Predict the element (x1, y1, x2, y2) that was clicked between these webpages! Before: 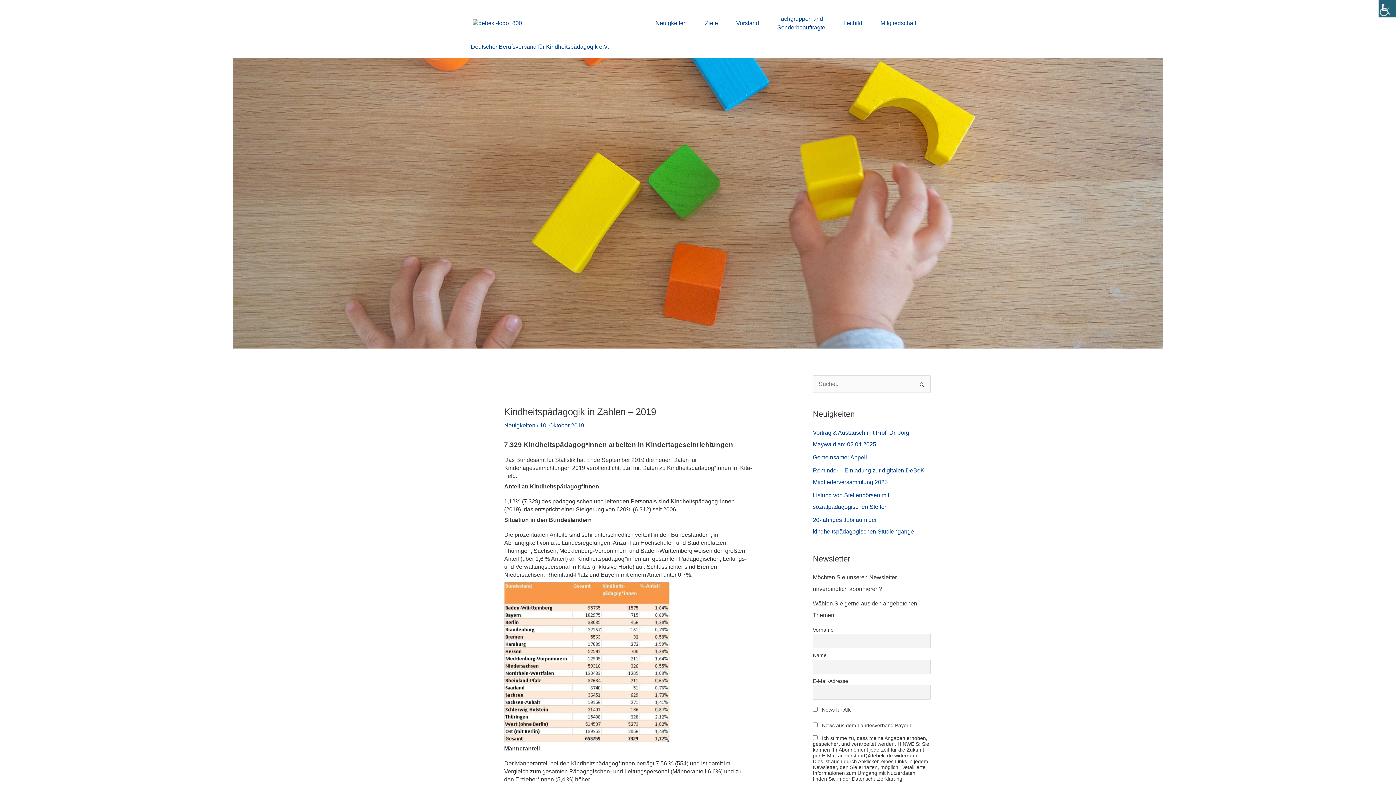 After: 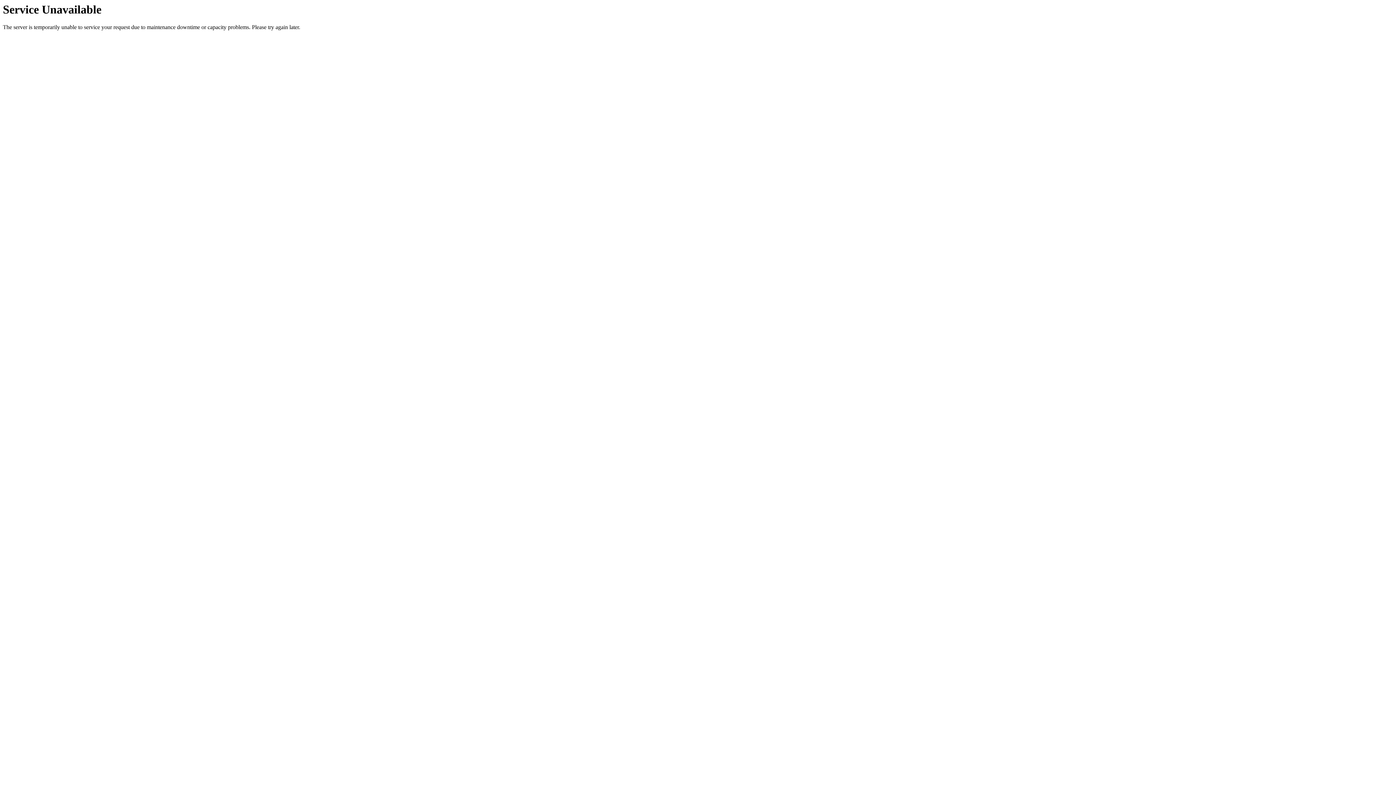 Action: bbox: (504, 422, 535, 428) label: Neuigkeiten